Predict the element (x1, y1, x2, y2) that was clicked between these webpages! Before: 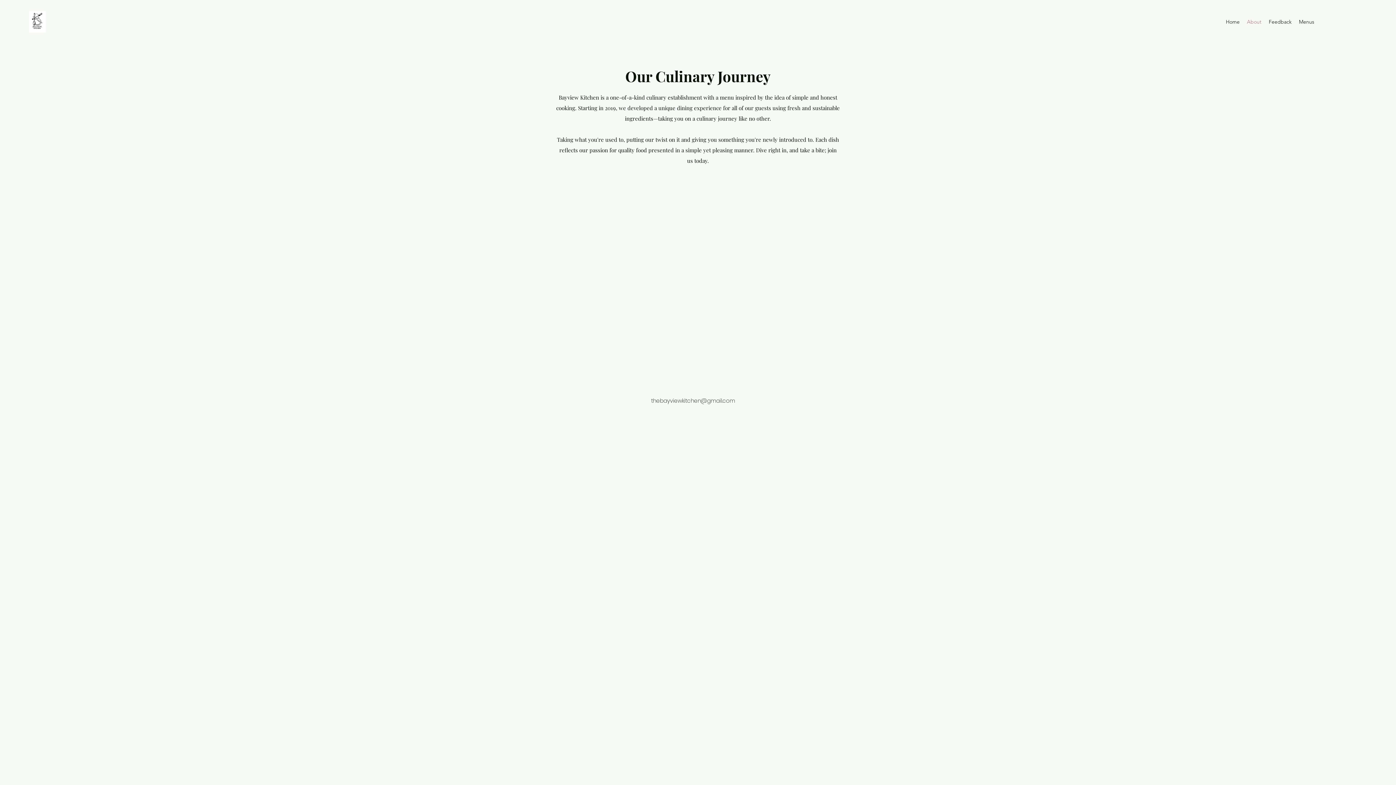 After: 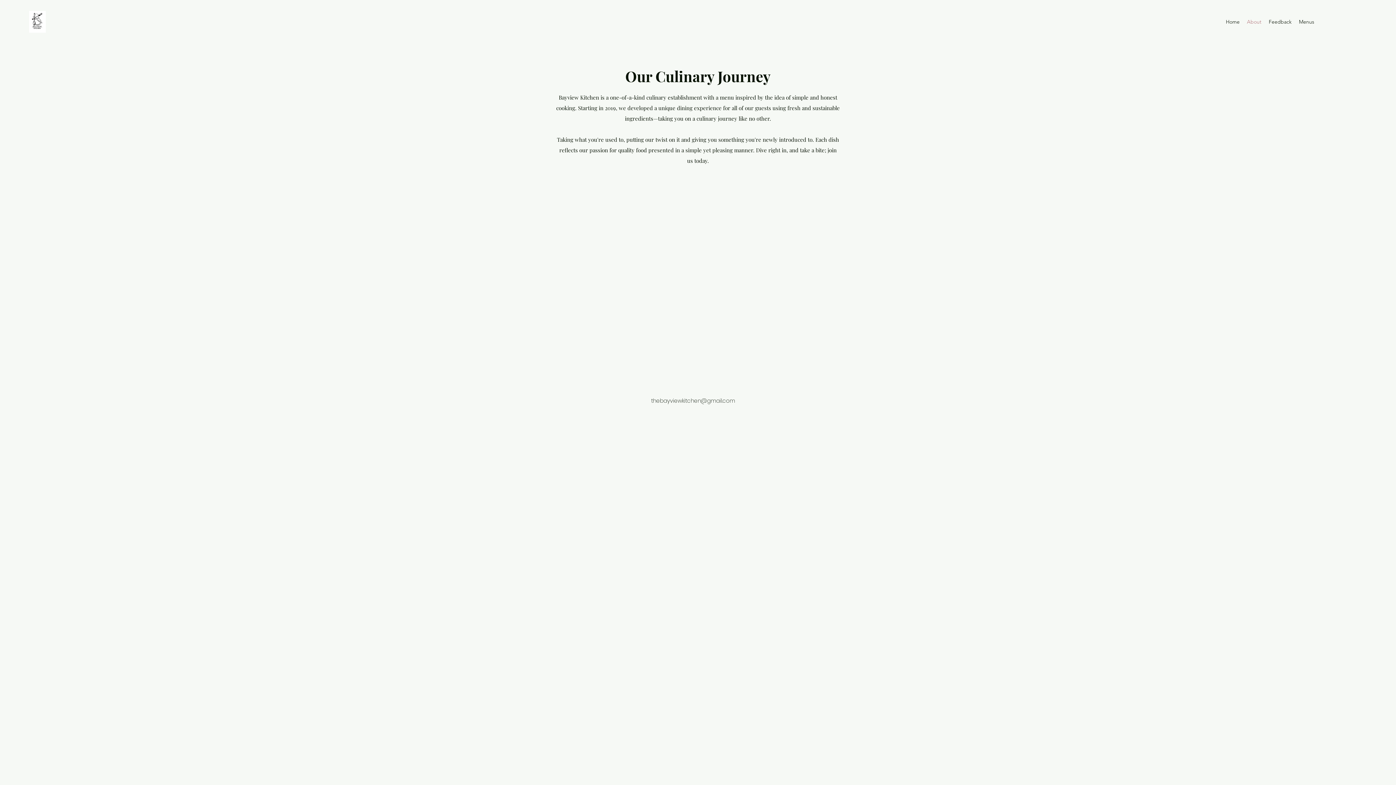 Action: bbox: (1243, 16, 1265, 27) label: About